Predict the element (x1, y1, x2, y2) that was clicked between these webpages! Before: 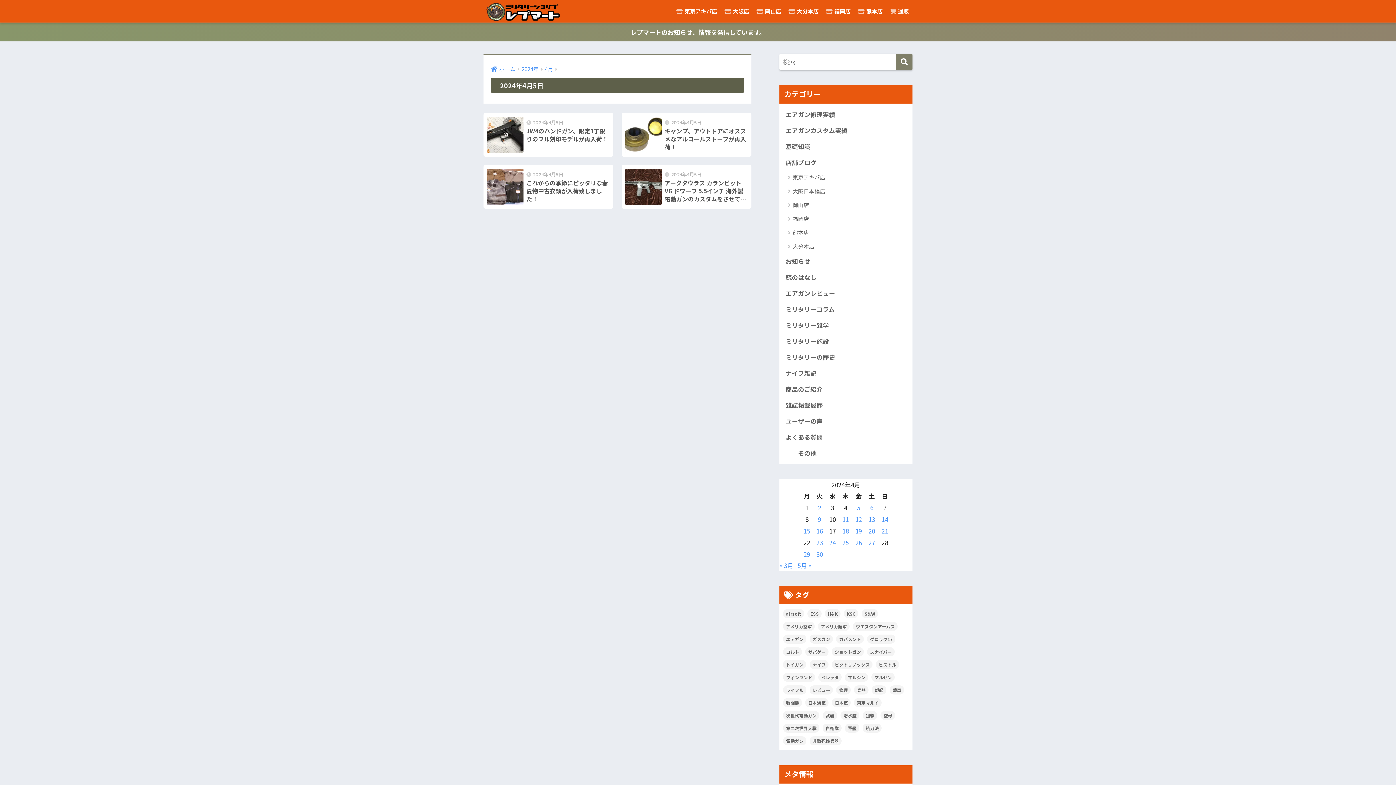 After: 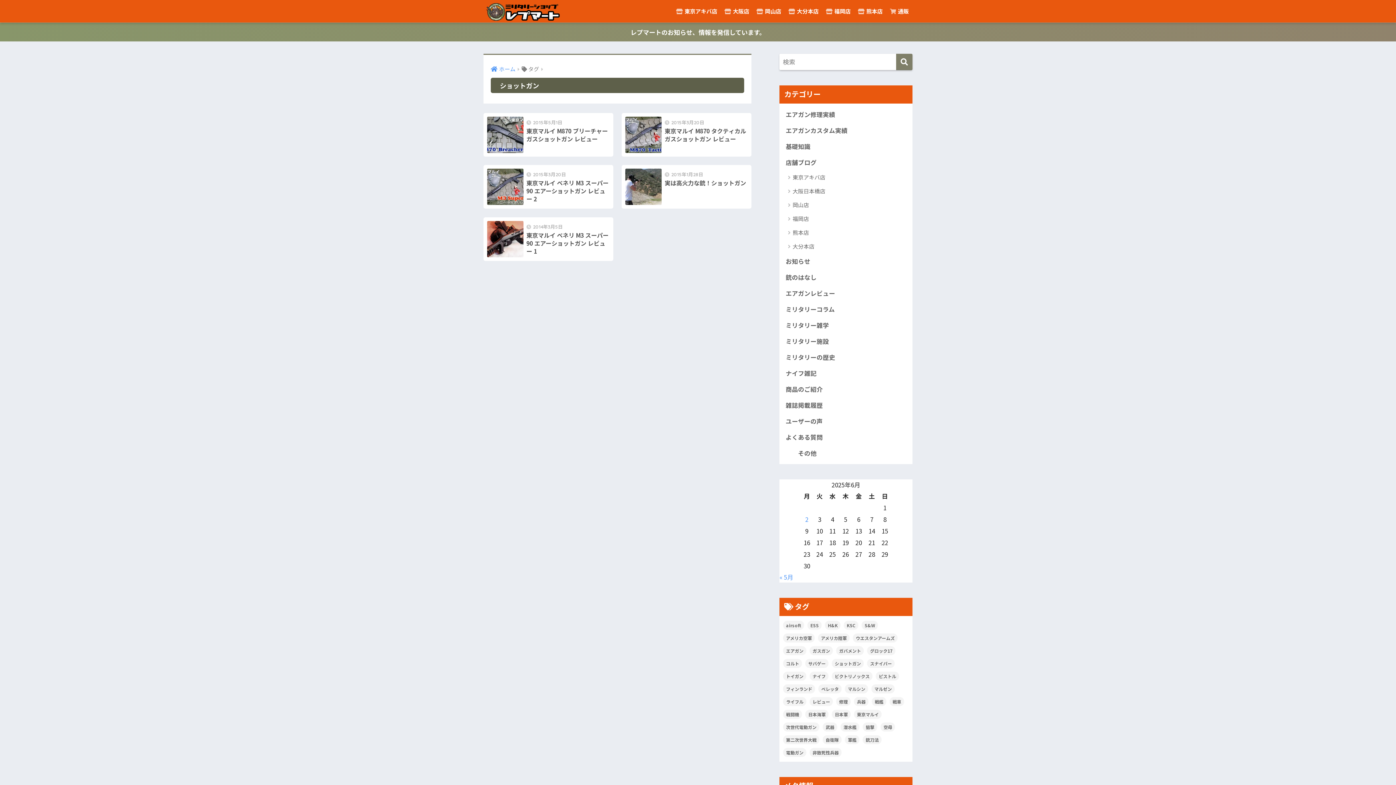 Action: bbox: (832, 647, 864, 656) label: ショットガン (5個の項目)